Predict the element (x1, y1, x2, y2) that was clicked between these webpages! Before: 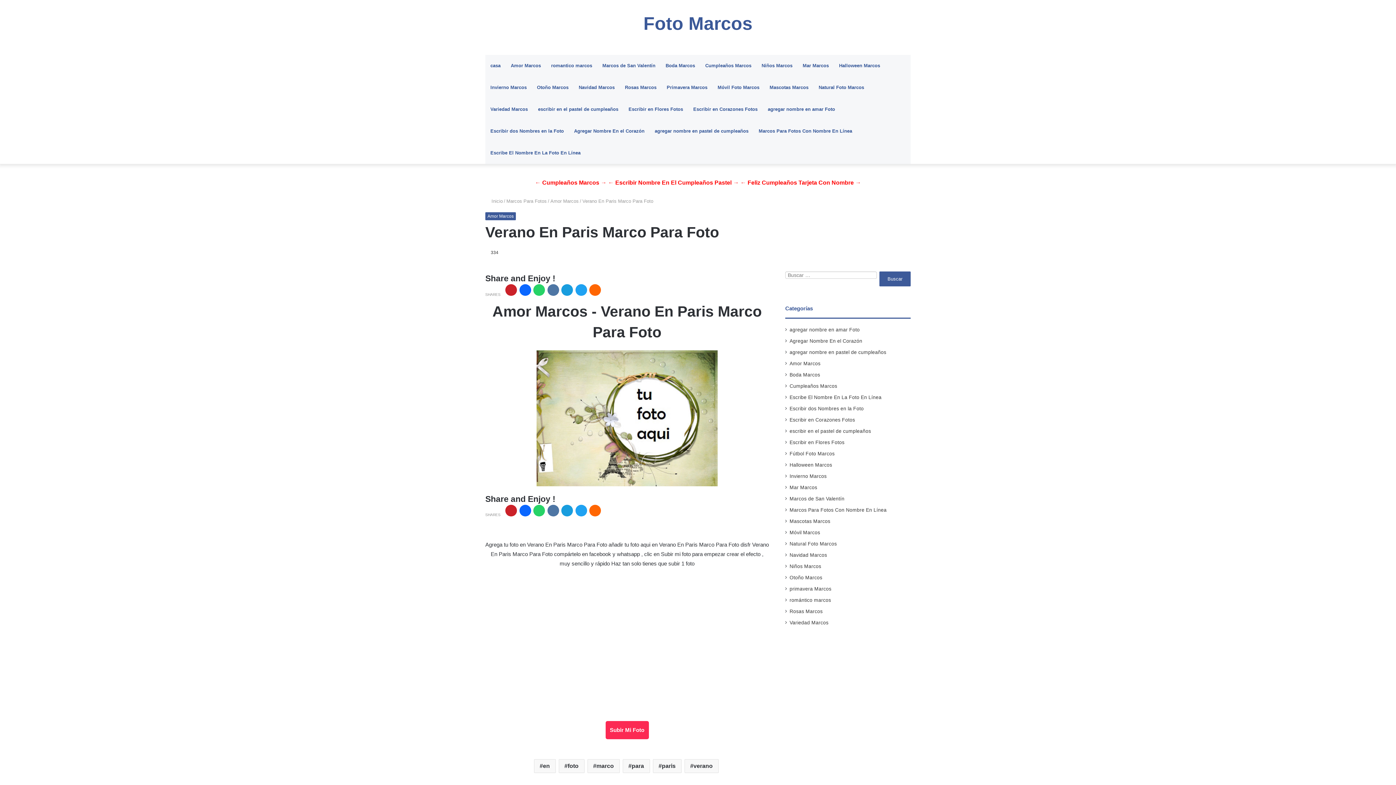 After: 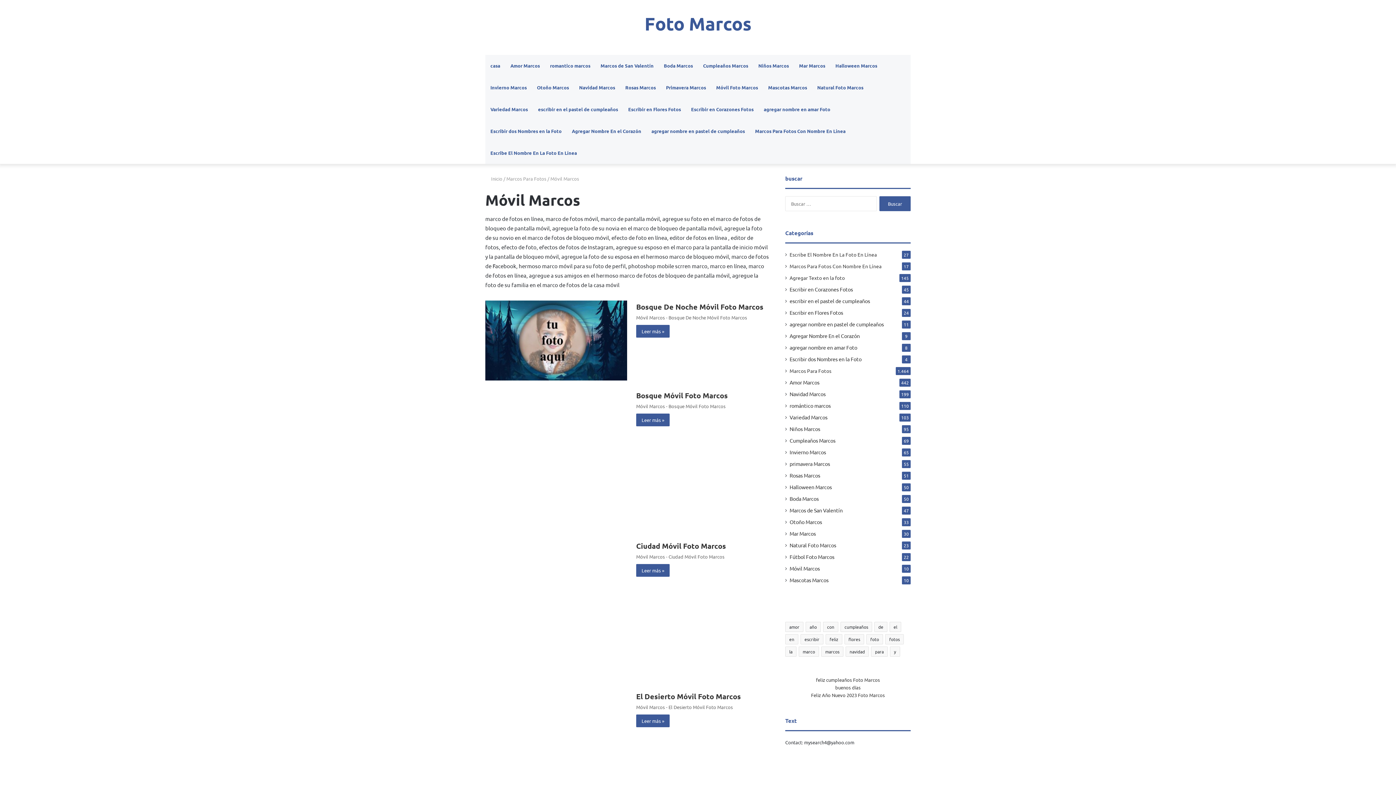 Action: bbox: (789, 529, 820, 536) label: Móvil Marcos